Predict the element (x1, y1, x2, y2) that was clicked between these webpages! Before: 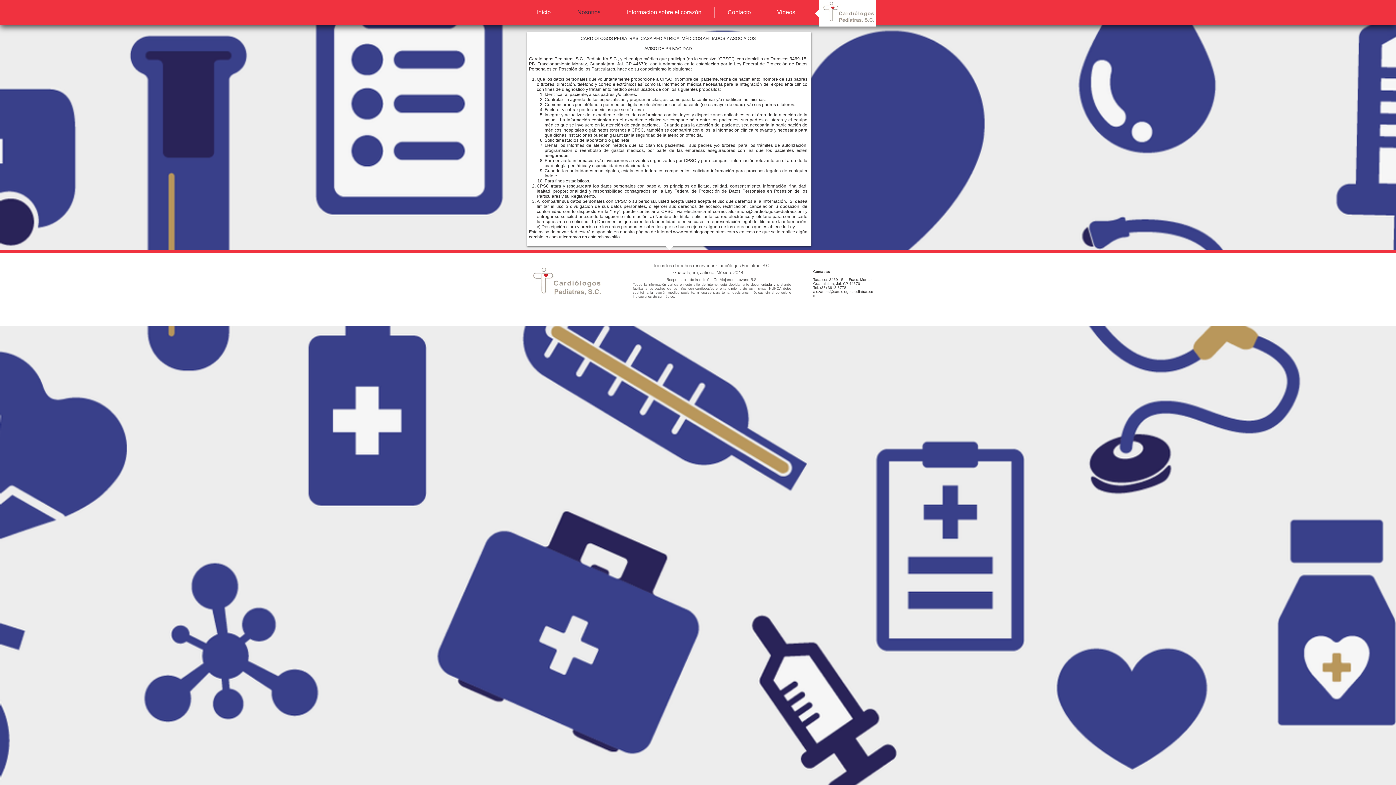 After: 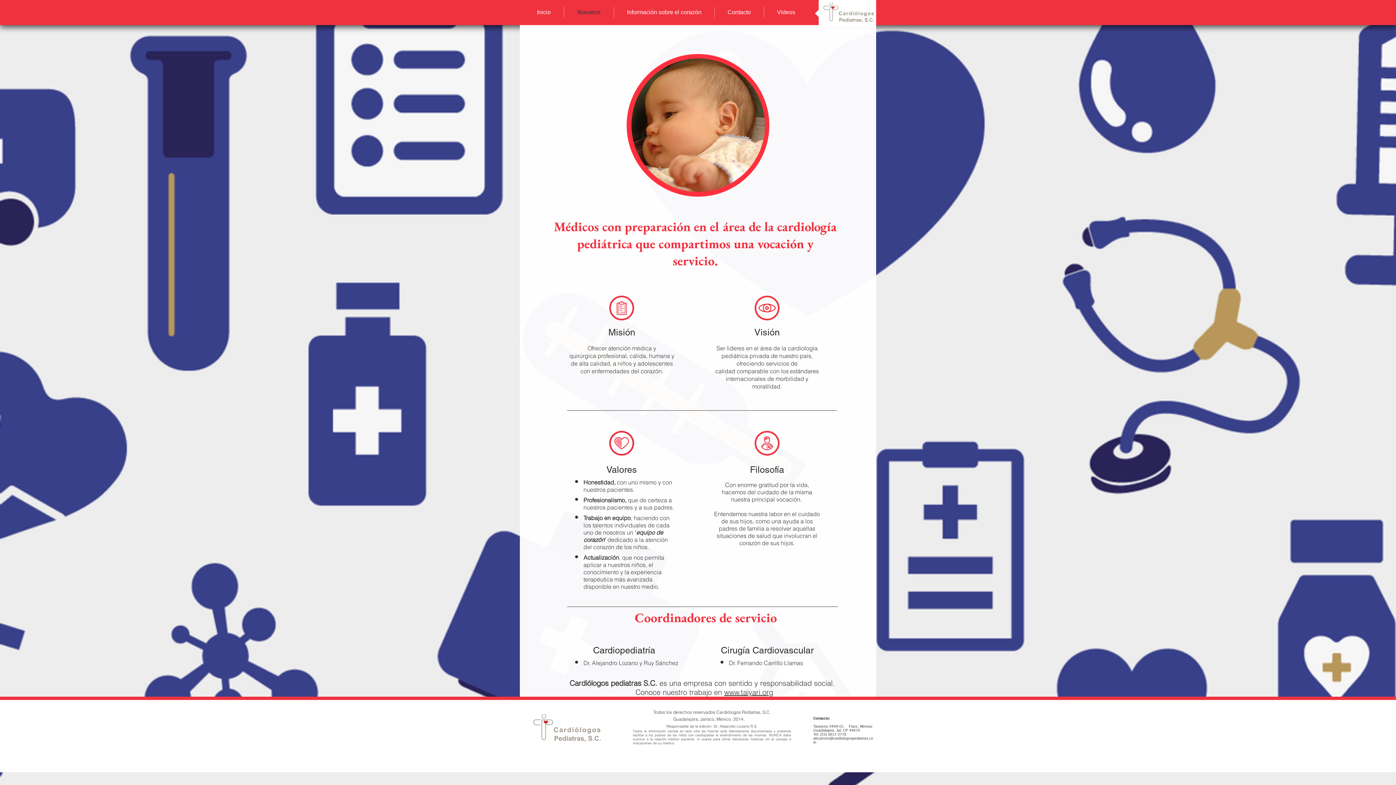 Action: label: Nosotros bbox: (564, 6, 613, 17)